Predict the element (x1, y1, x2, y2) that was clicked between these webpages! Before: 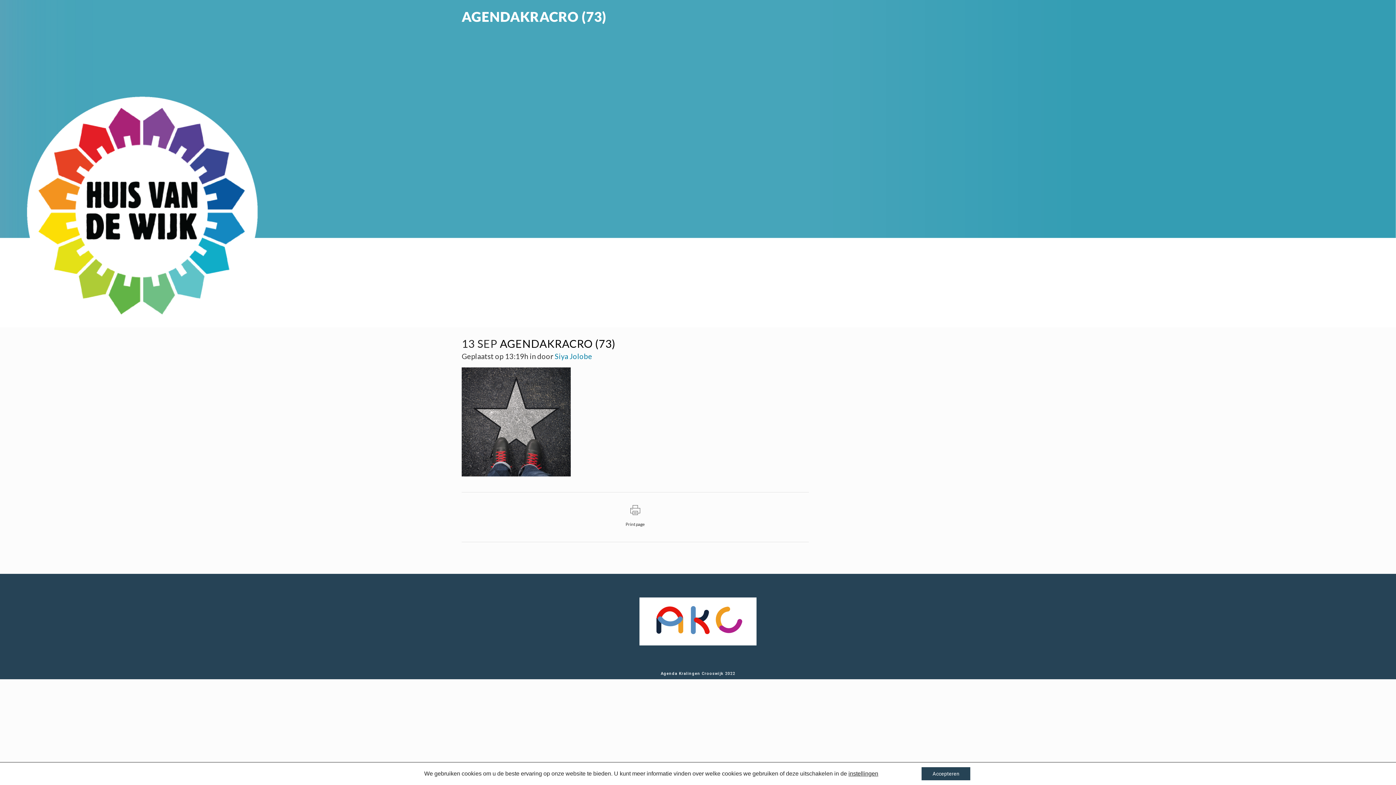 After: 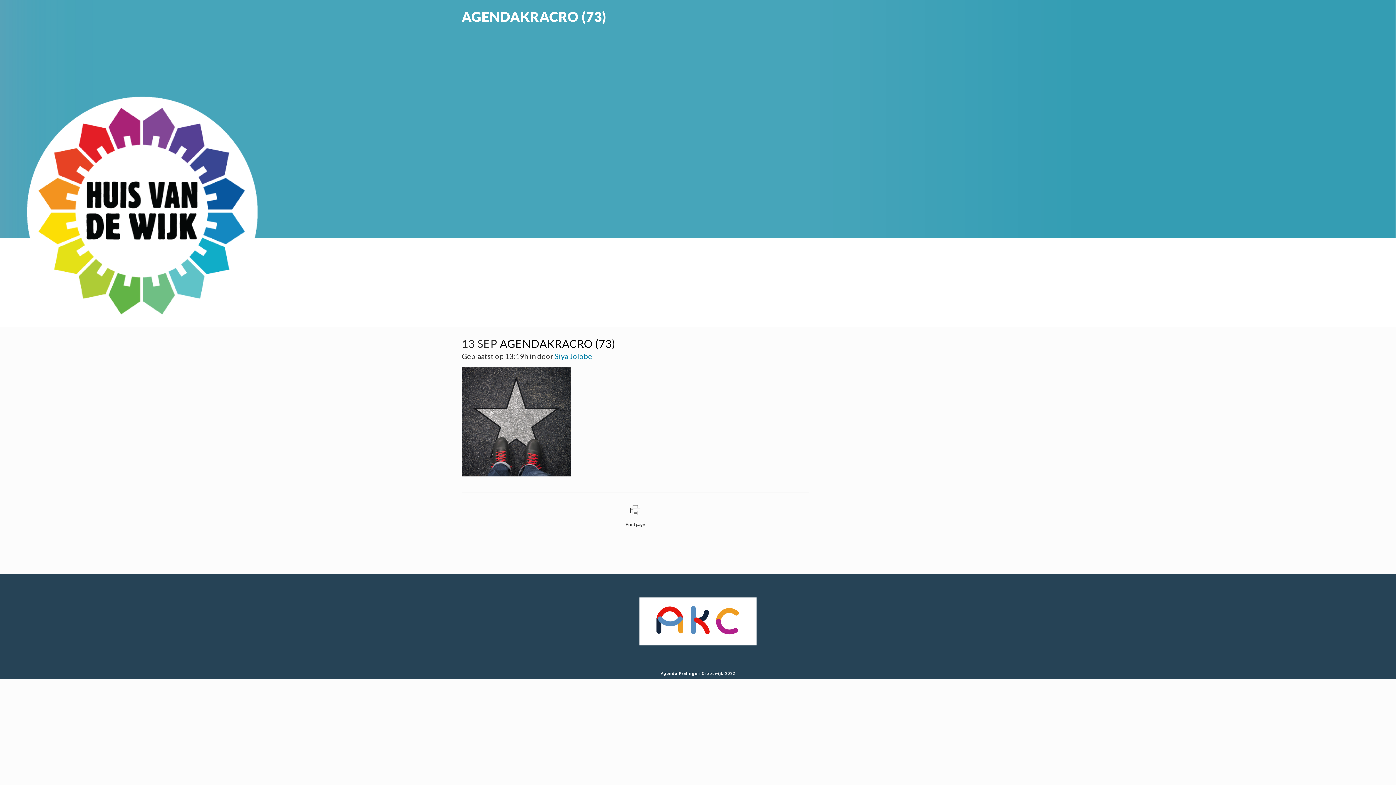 Action: bbox: (921, 767, 970, 780) label: Accepteren